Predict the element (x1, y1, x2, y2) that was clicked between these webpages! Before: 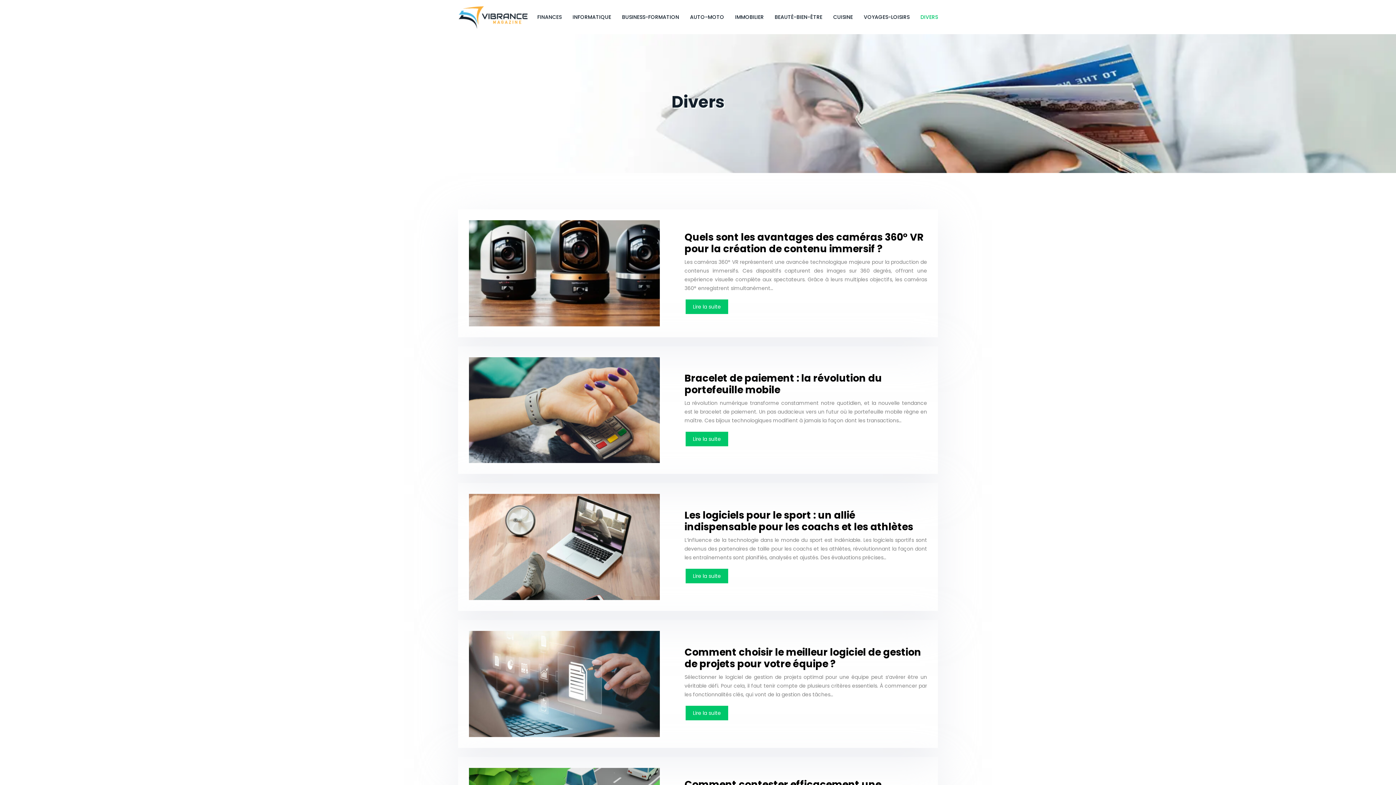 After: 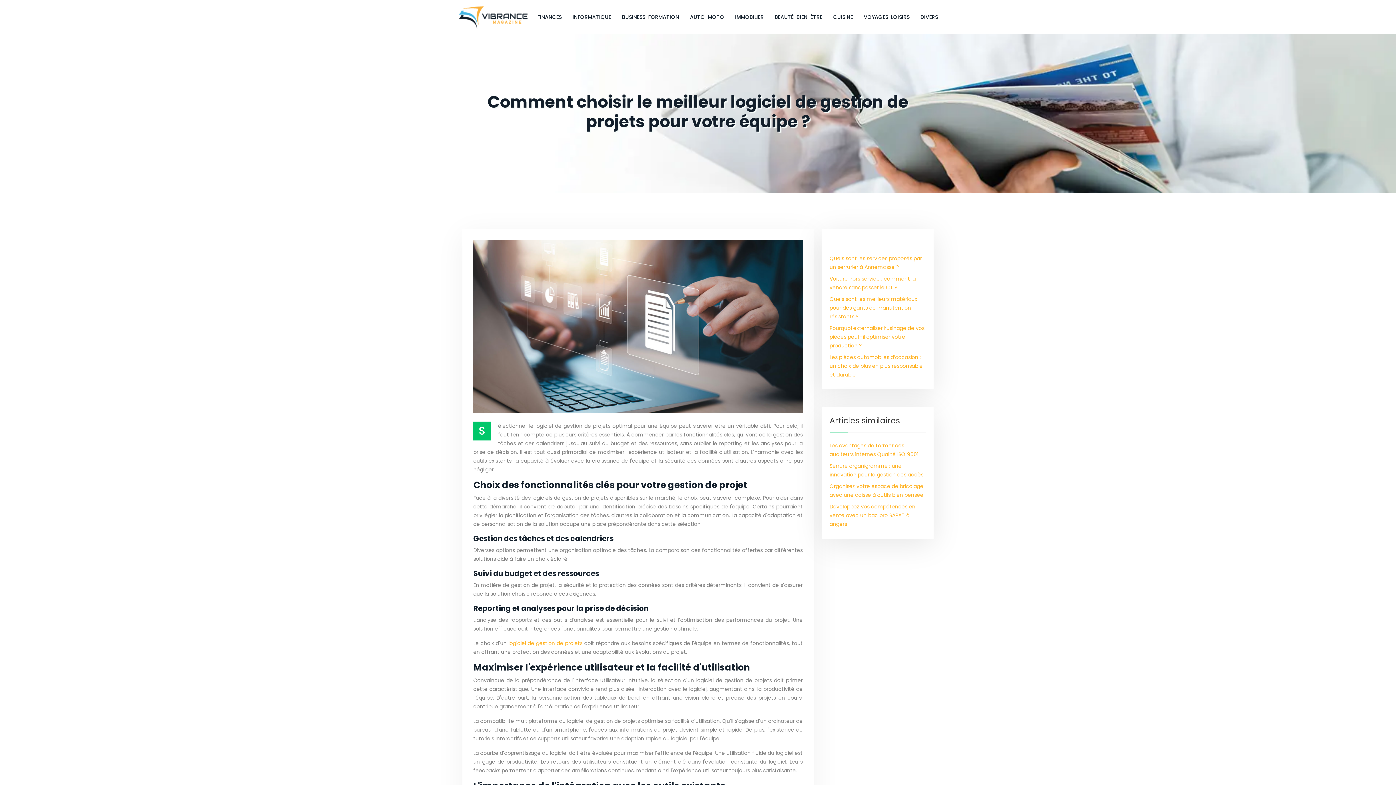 Action: label: Lire la suite bbox: (684, 705, 729, 721)